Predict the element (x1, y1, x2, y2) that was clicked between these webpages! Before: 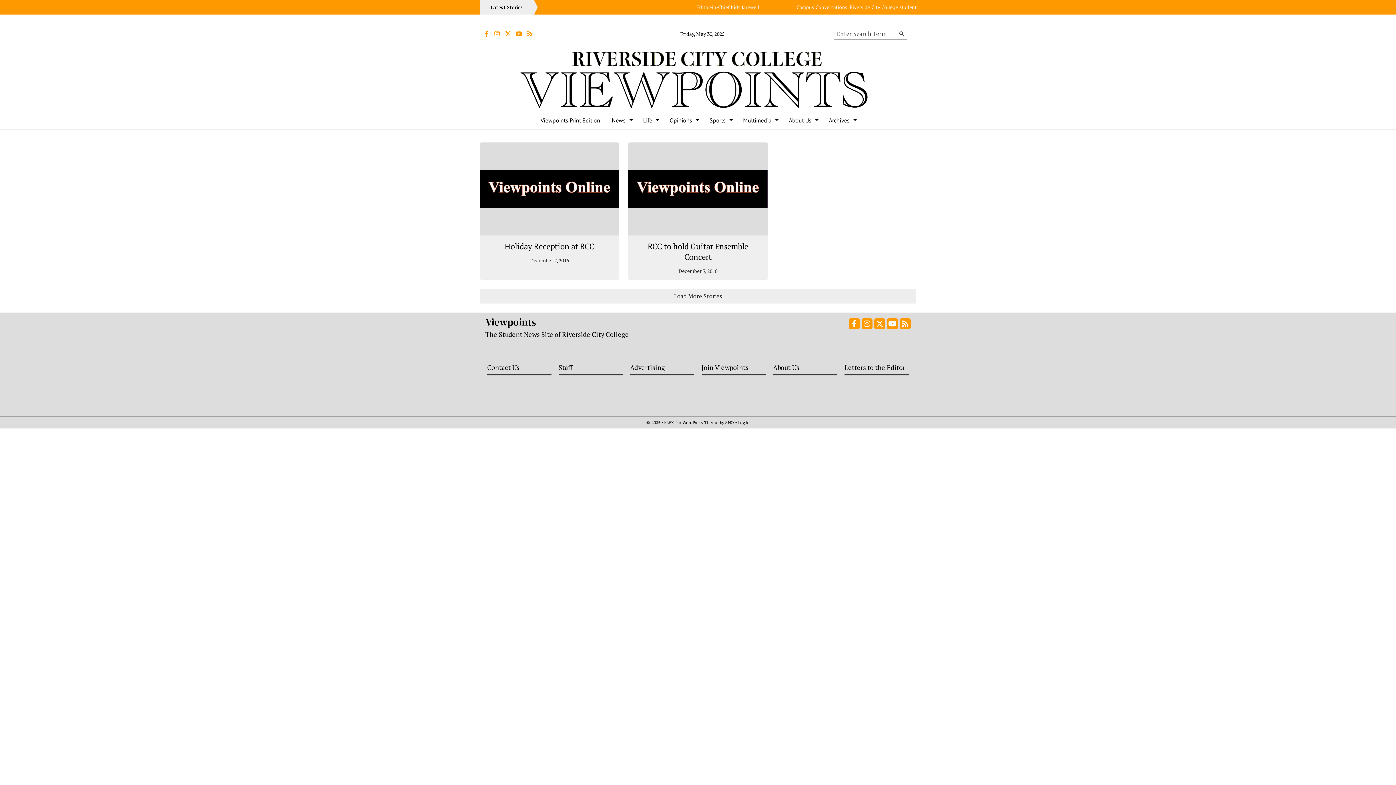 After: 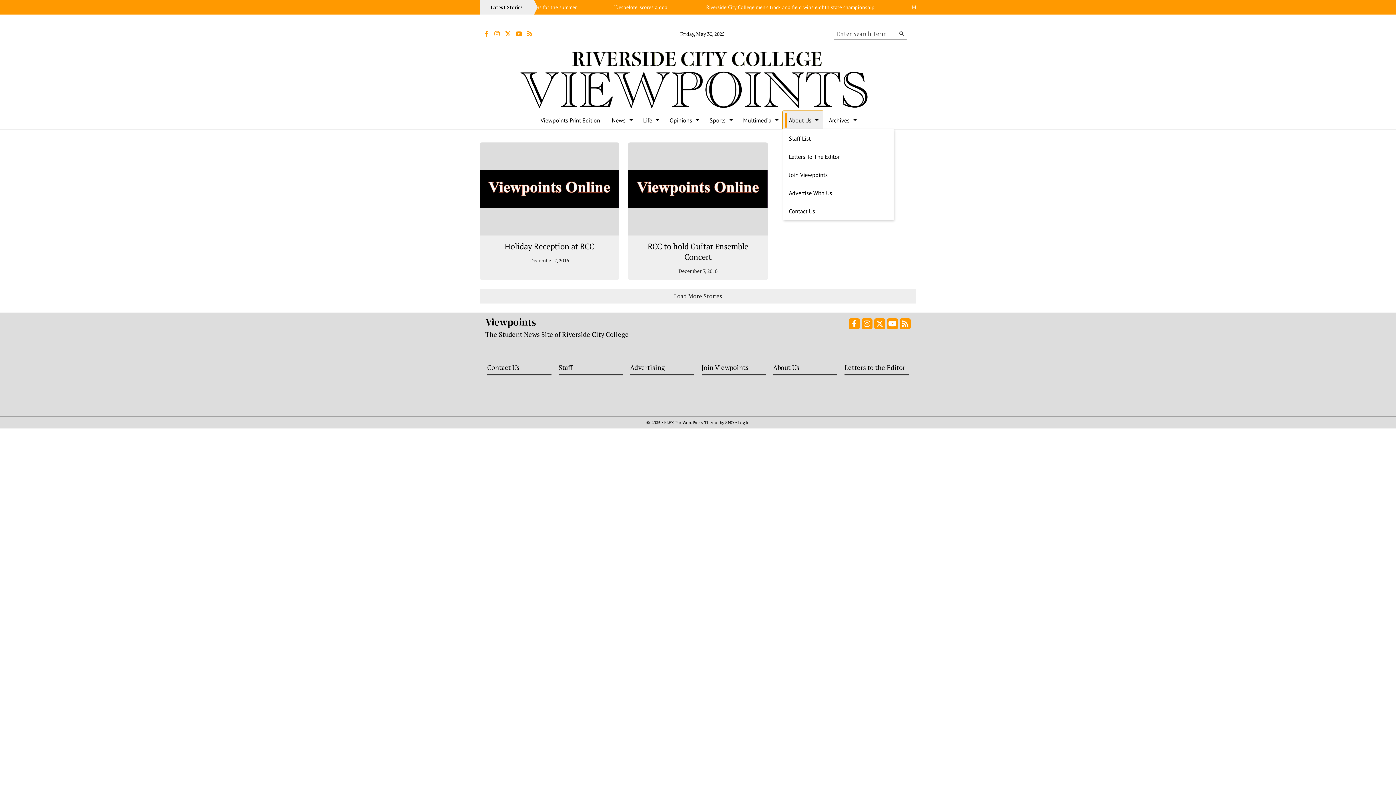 Action: bbox: (783, 111, 823, 129) label: About Us